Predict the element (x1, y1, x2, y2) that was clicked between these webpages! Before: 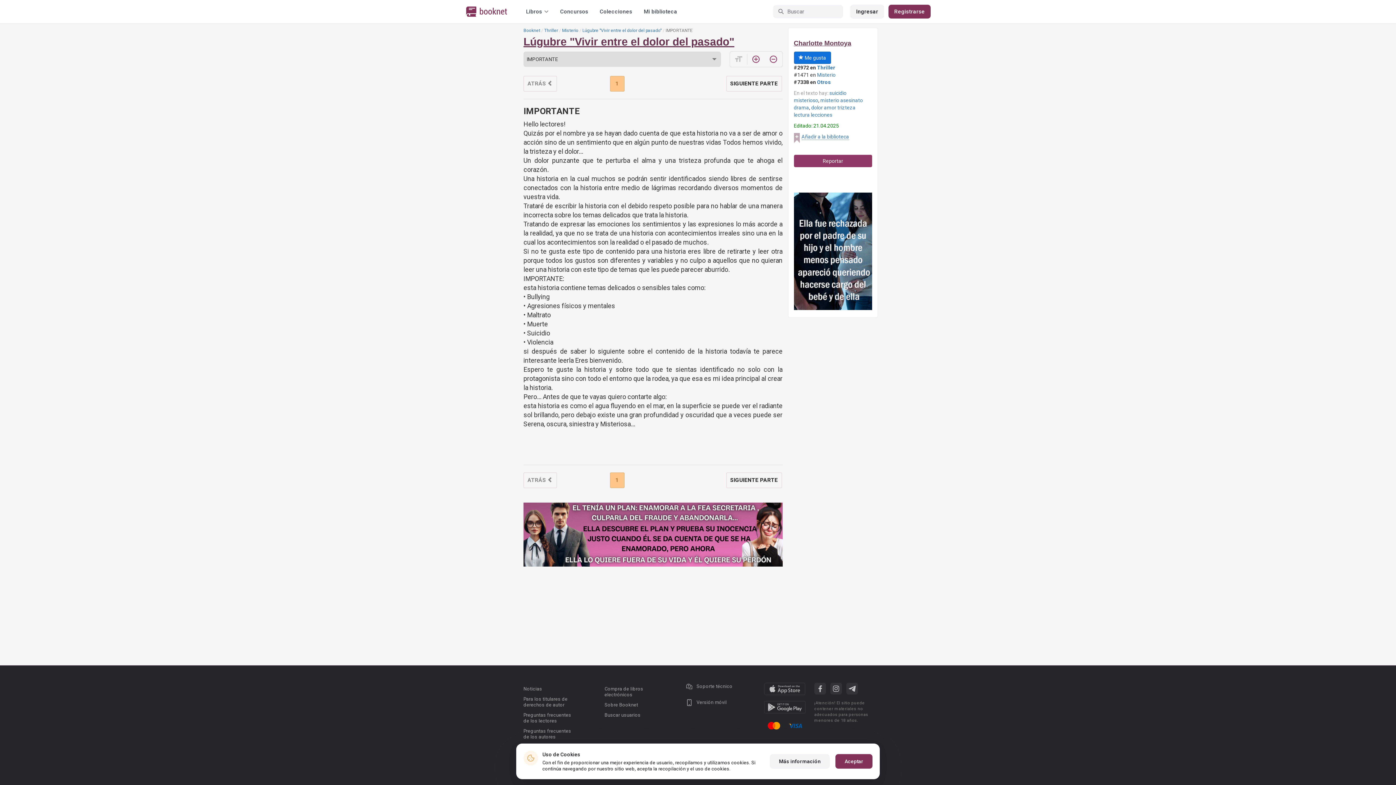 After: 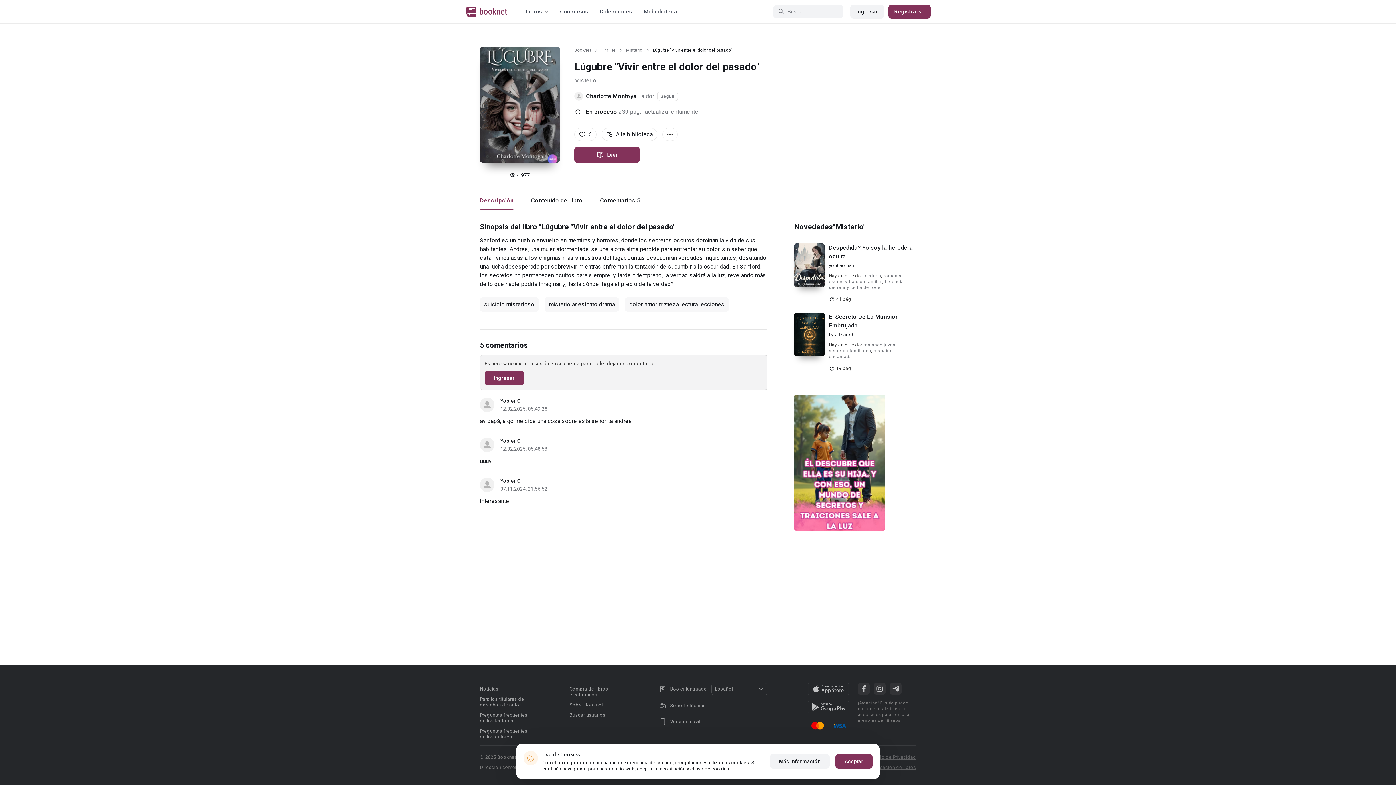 Action: bbox: (523, 35, 734, 47) label: Lúgubre "Vivir entre el dolor del pasado"